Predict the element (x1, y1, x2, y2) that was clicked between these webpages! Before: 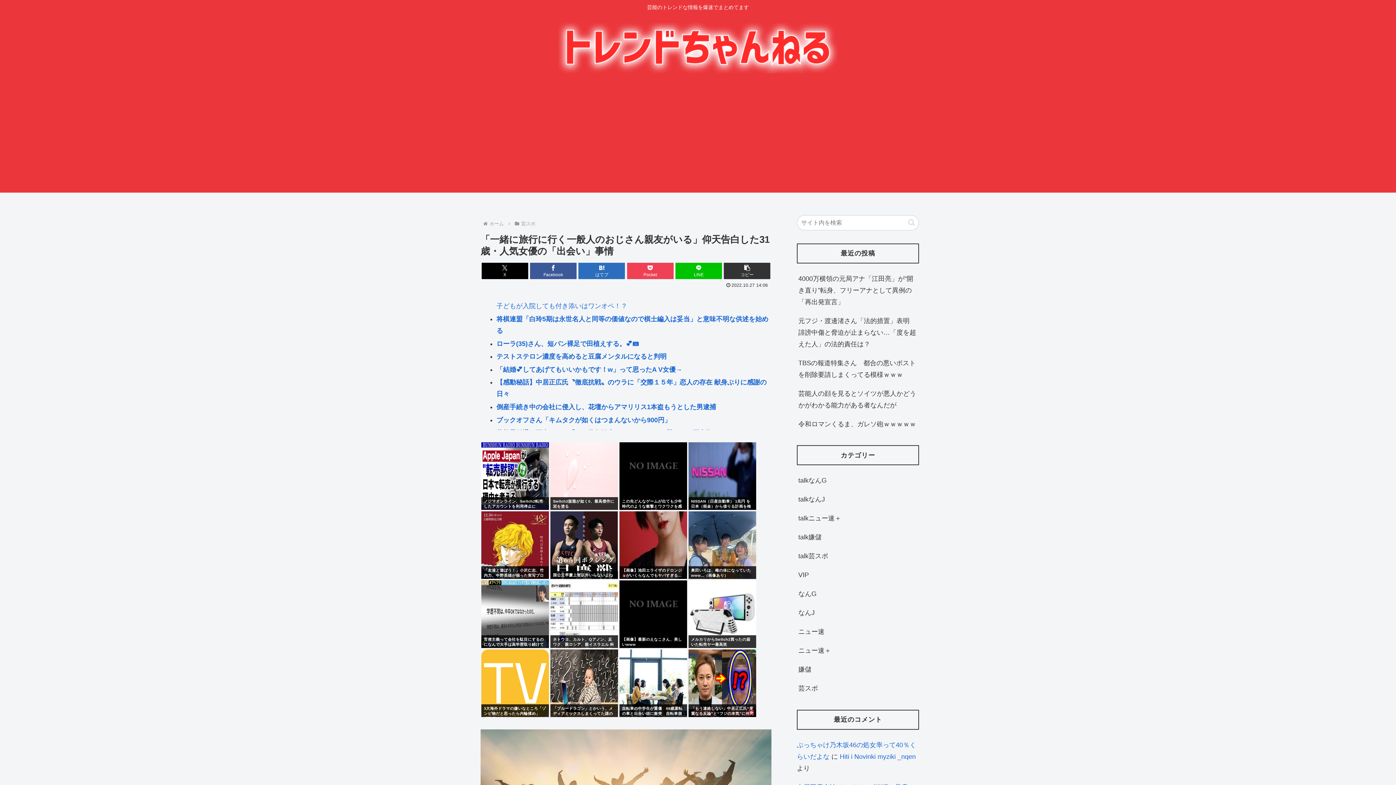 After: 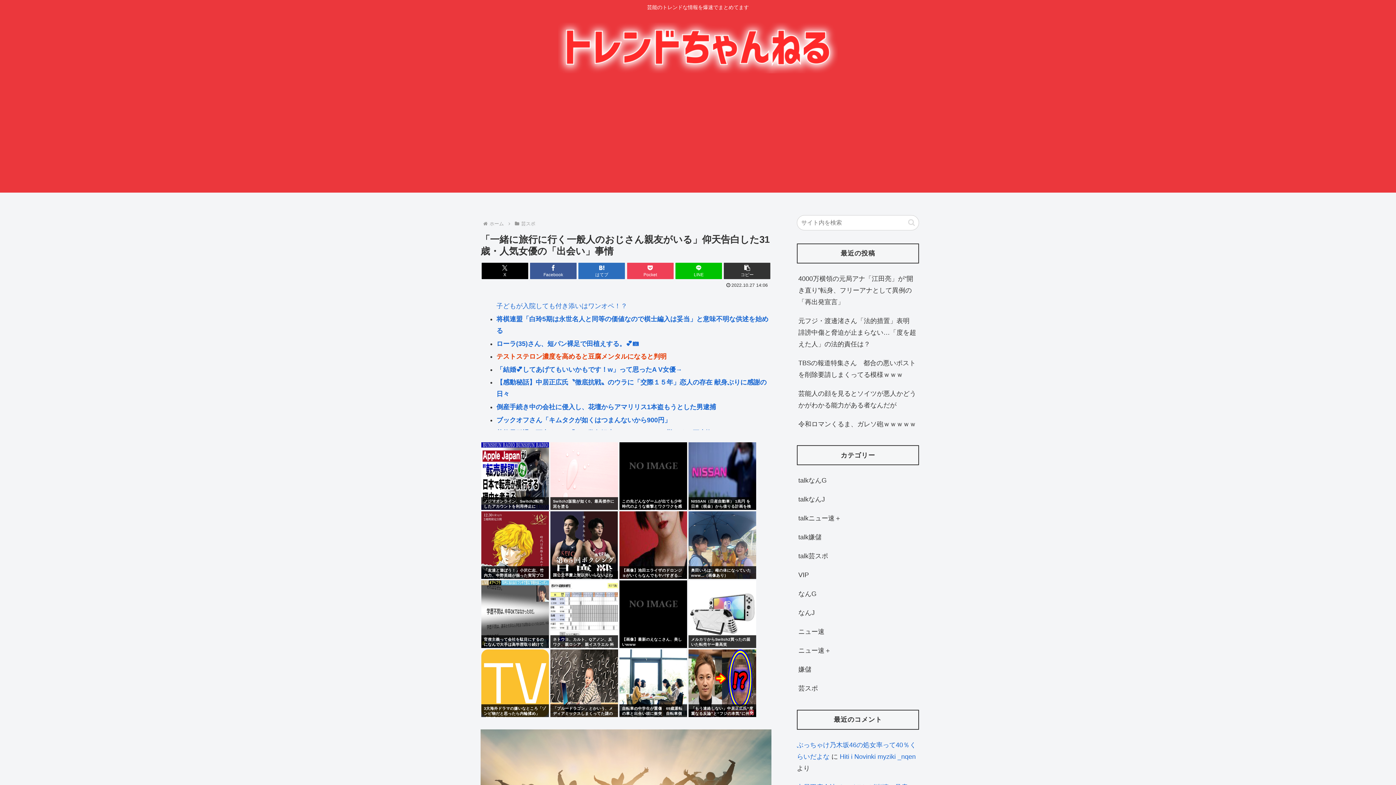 Action: label: テストステロン濃度を高めると豆腐メンタルになると判明 bbox: (496, 353, 666, 360)